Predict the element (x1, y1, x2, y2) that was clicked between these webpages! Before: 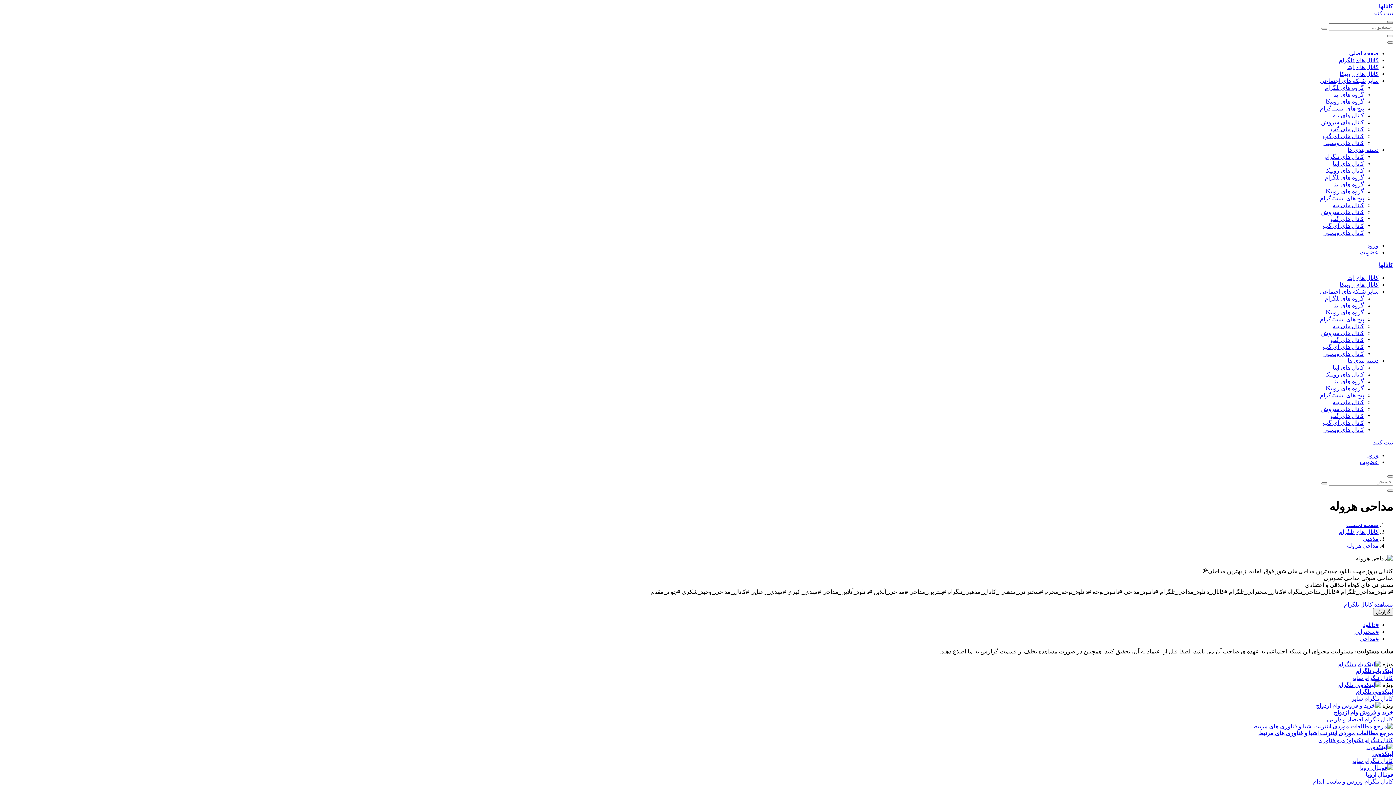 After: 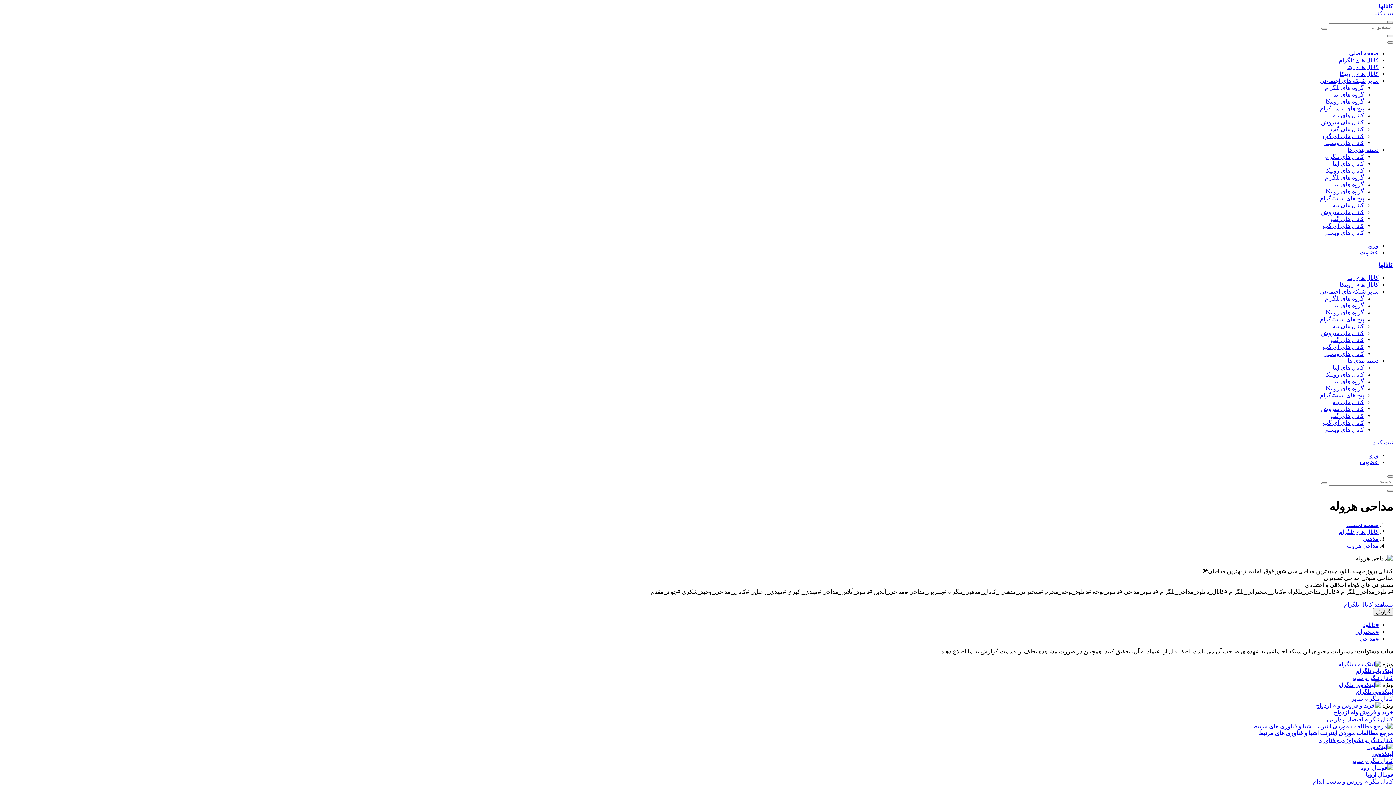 Action: label: دسته بندی ها bbox: (1348, 357, 1378, 364)